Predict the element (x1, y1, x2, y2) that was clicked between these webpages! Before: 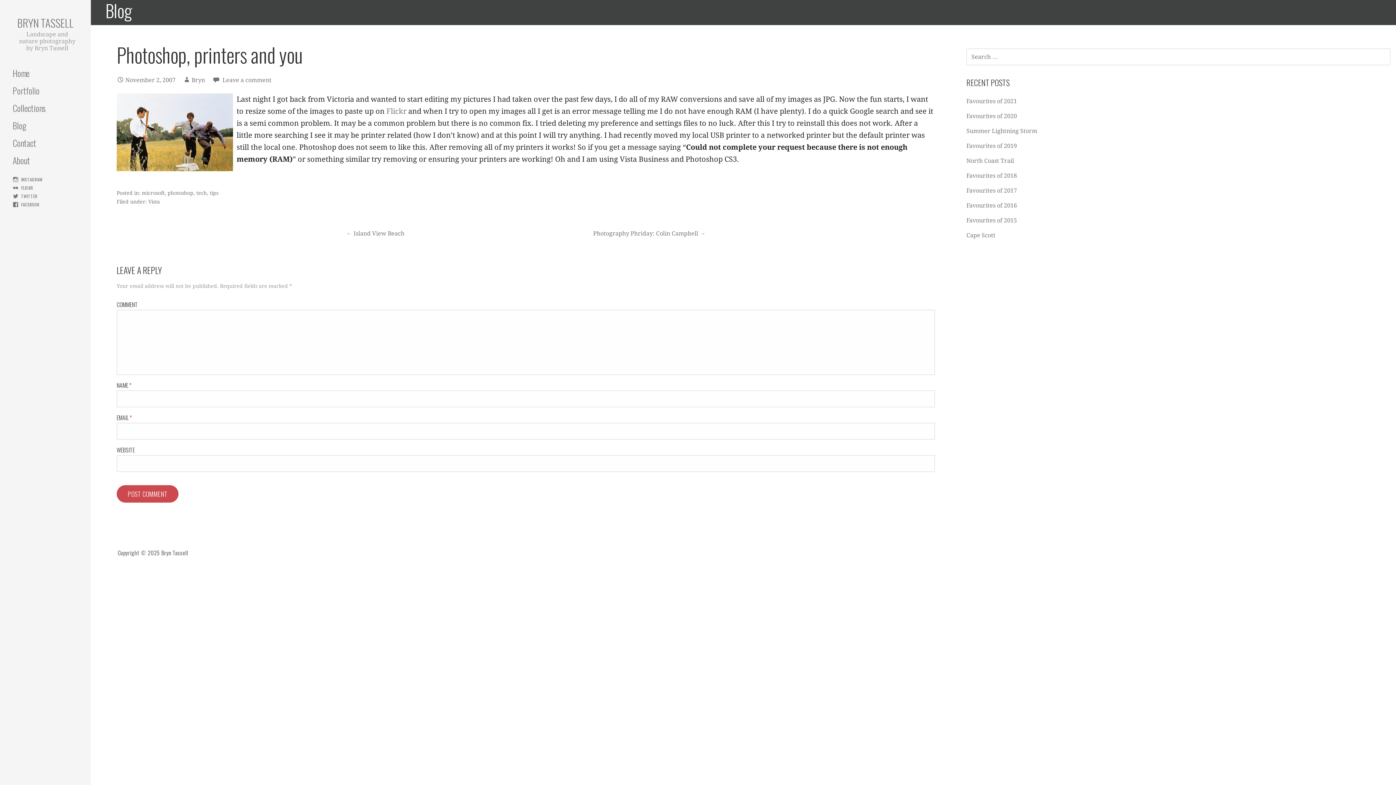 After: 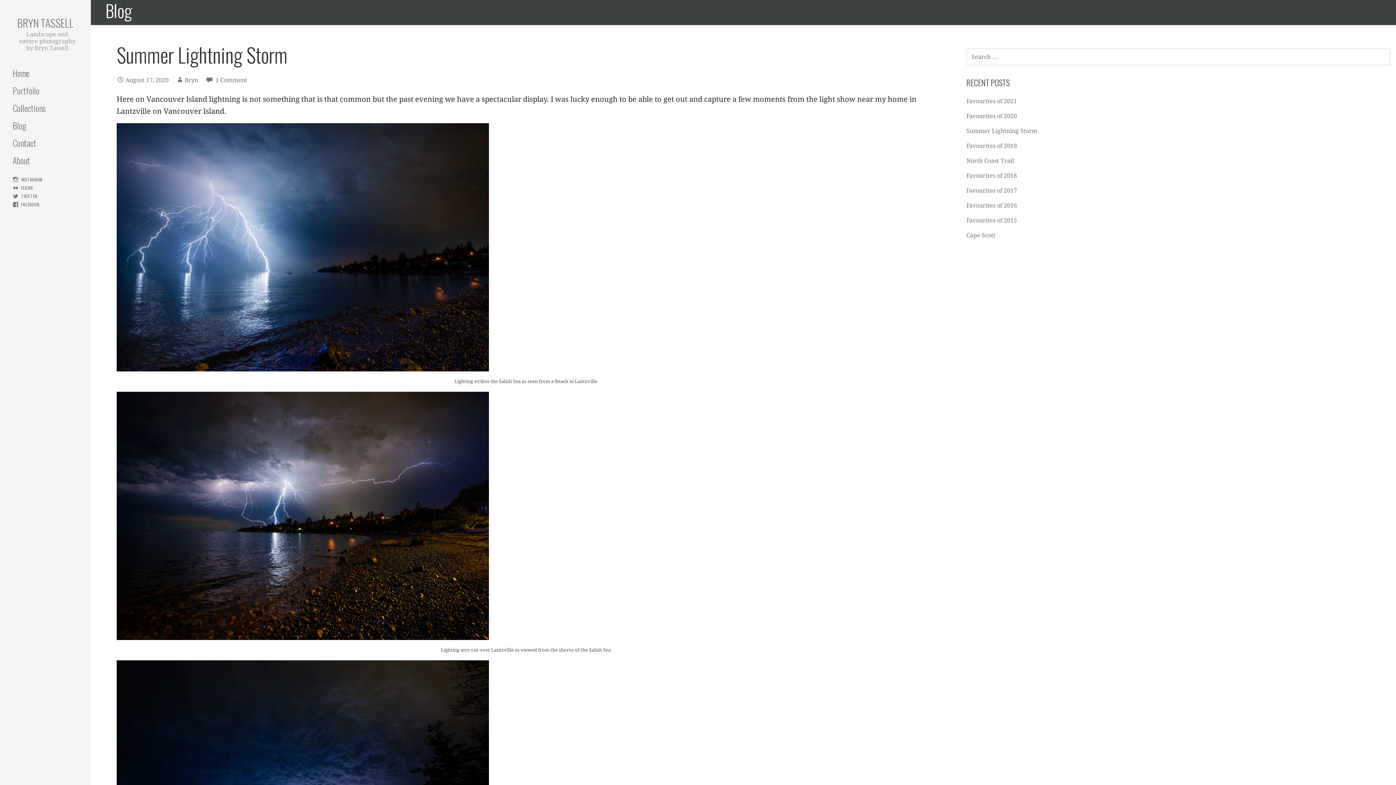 Action: bbox: (966, 127, 1037, 134) label: Summer Lightning Storm